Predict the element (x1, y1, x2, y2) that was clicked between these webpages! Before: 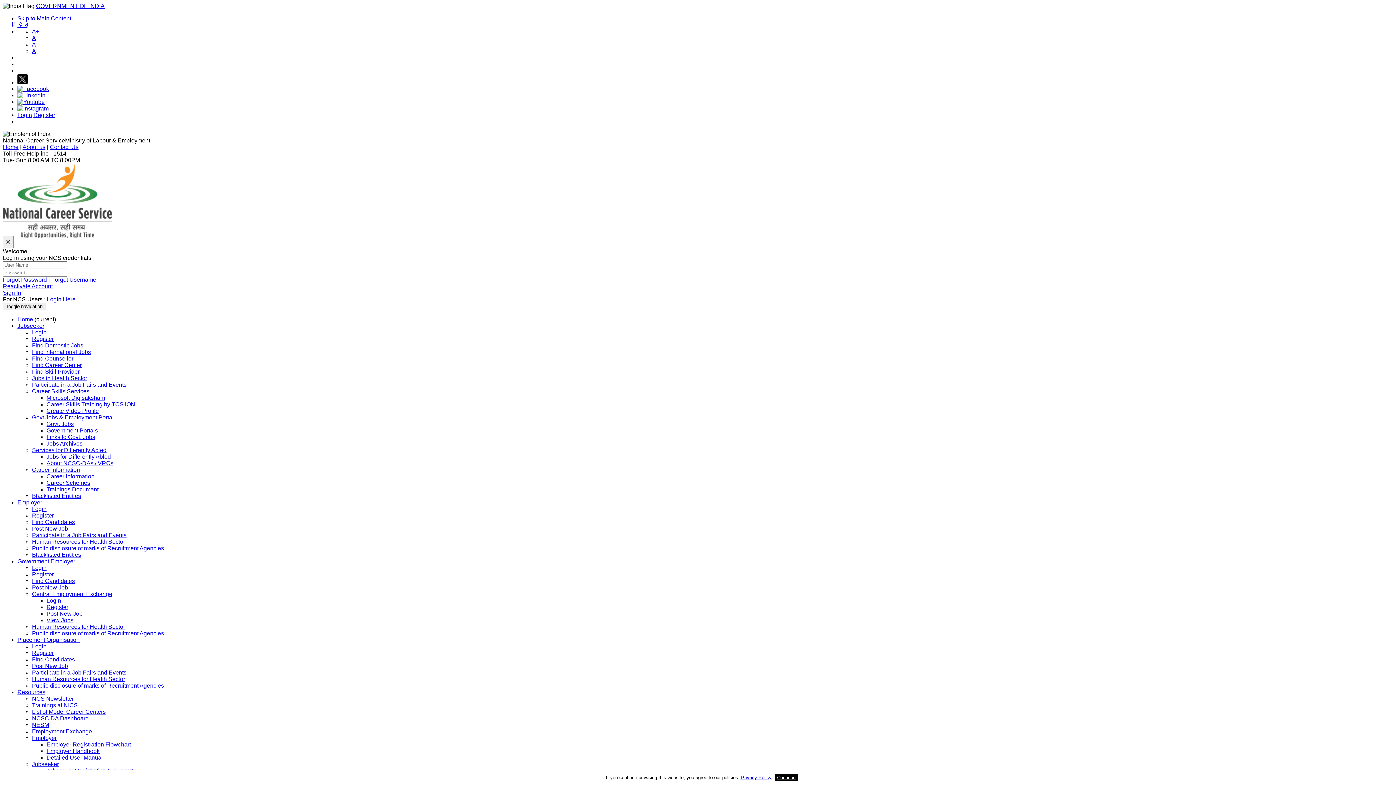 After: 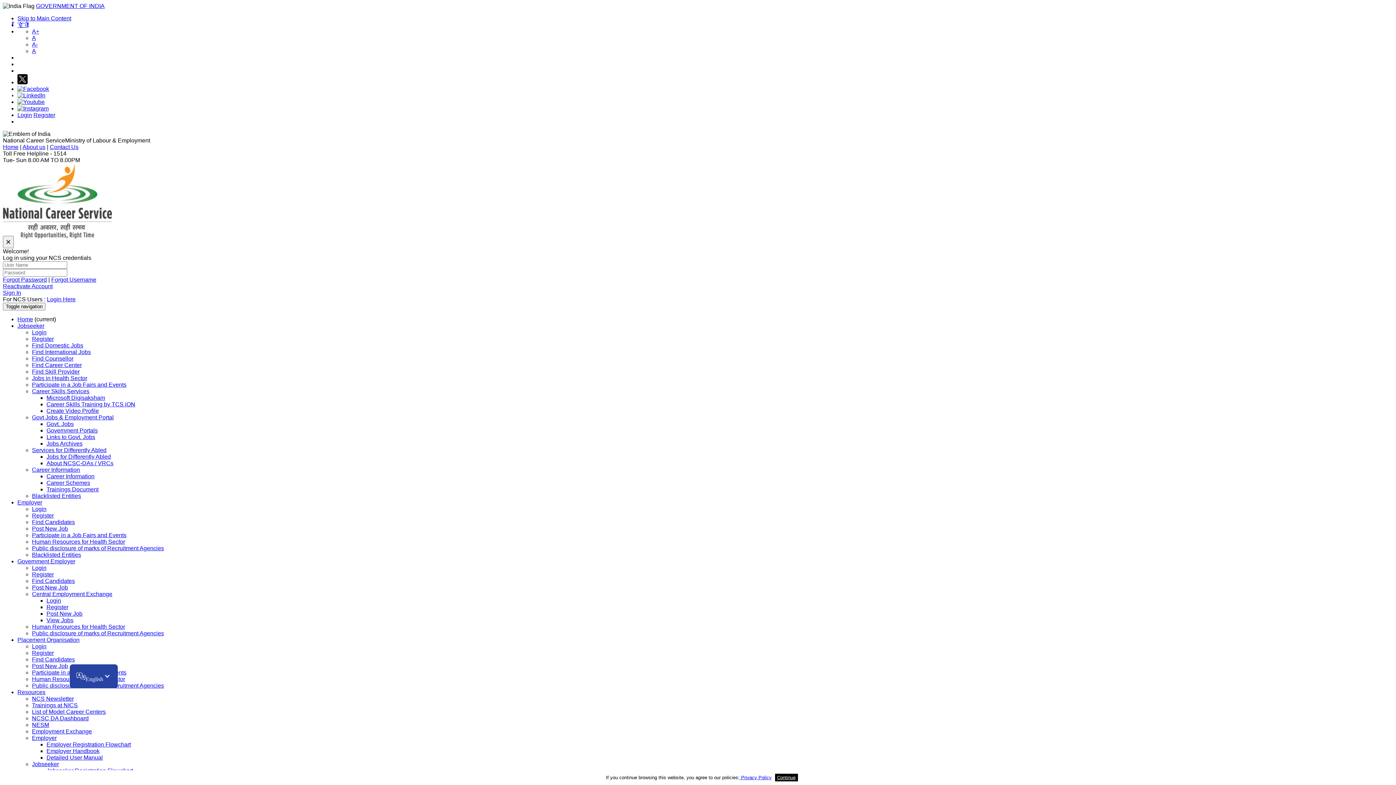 Action: label: About NCSC-DAs / VRCs bbox: (46, 460, 113, 466)